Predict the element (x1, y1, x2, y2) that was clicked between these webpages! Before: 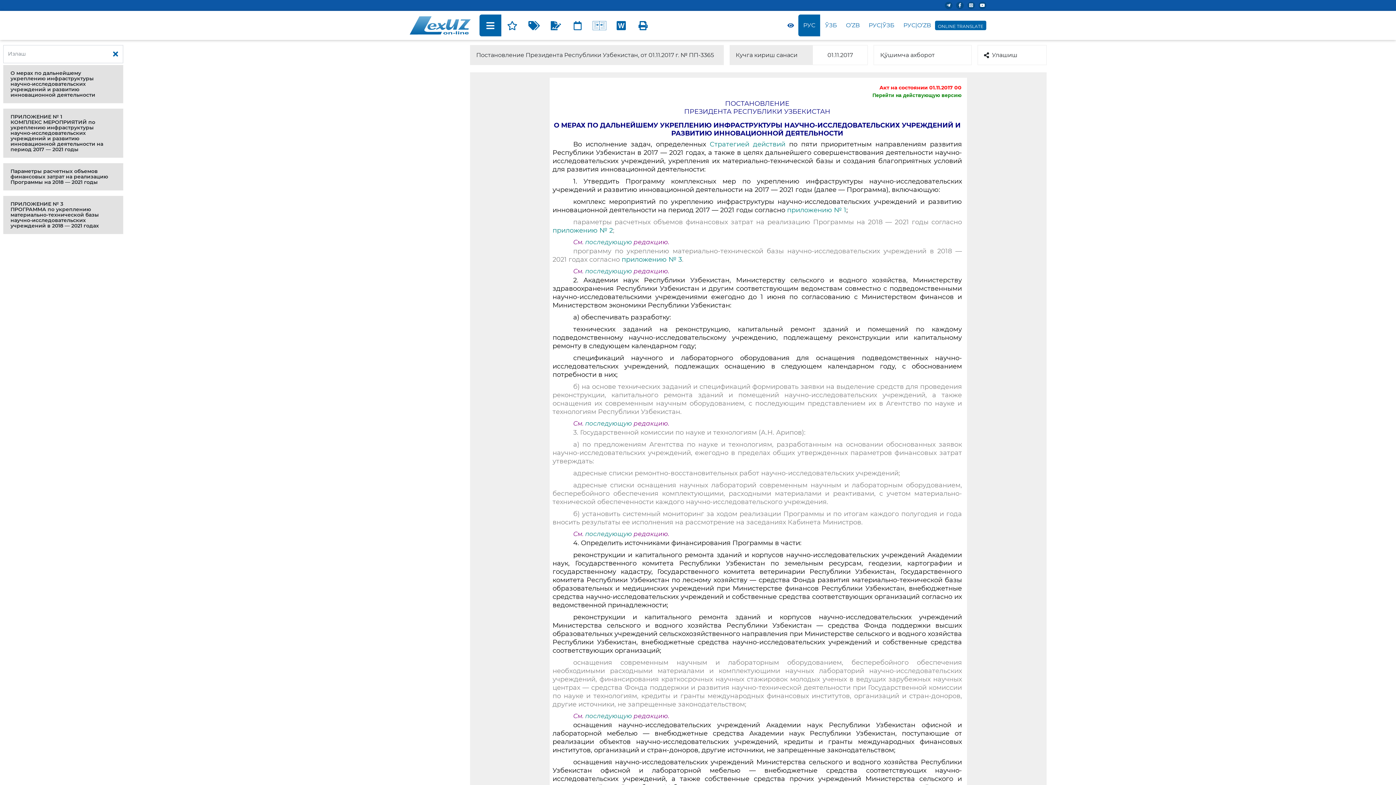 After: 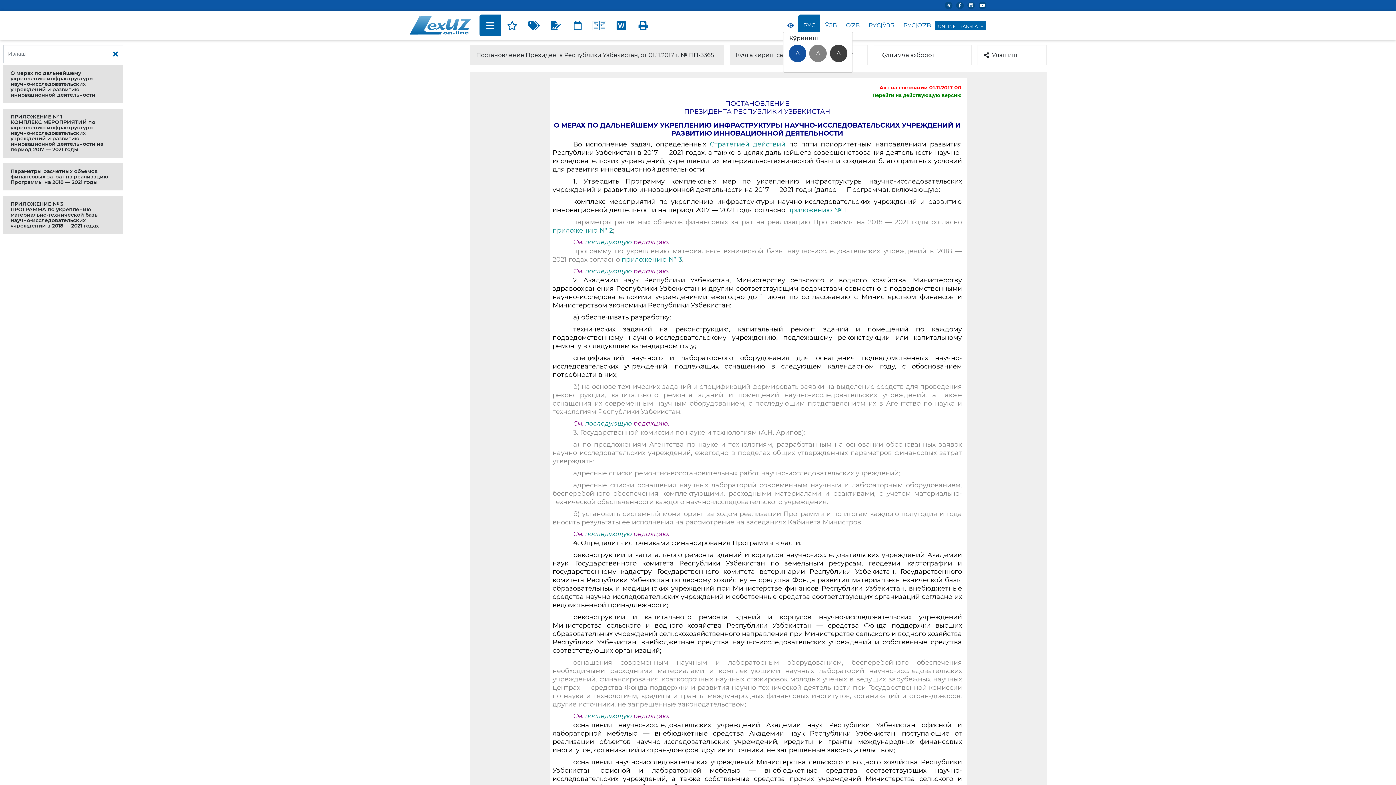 Action: bbox: (783, 20, 798, 30)